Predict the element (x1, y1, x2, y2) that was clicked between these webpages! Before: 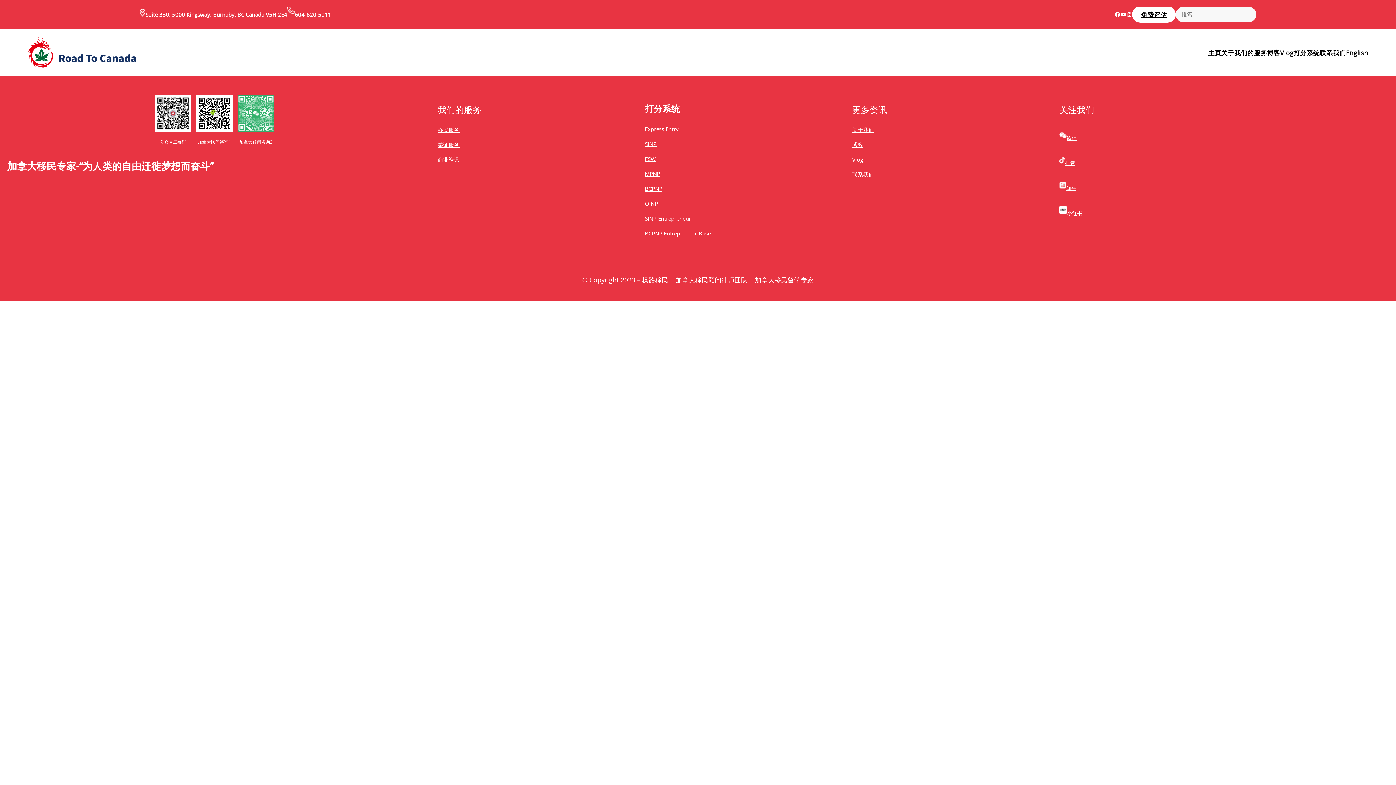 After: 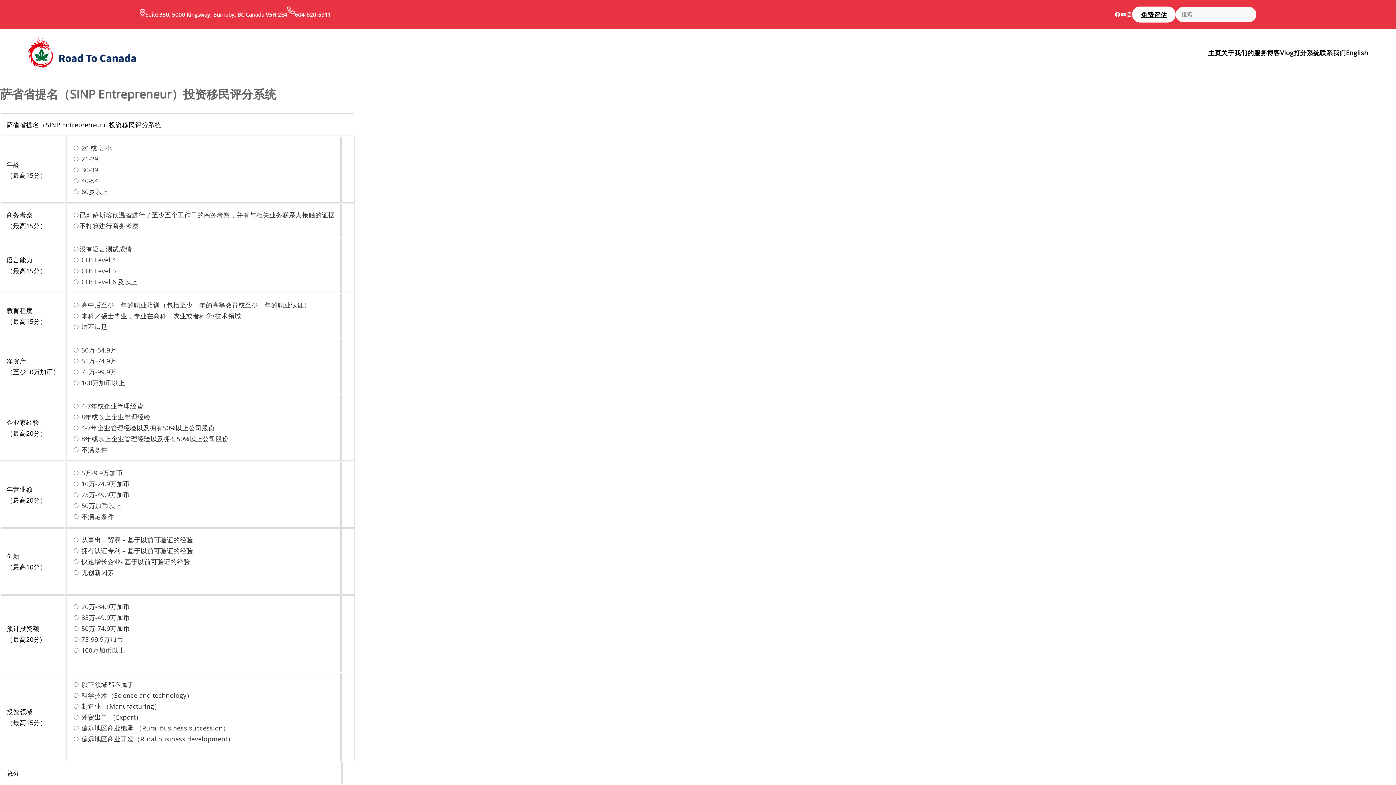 Action: label: SINP Entrepreneur bbox: (645, 214, 691, 222)